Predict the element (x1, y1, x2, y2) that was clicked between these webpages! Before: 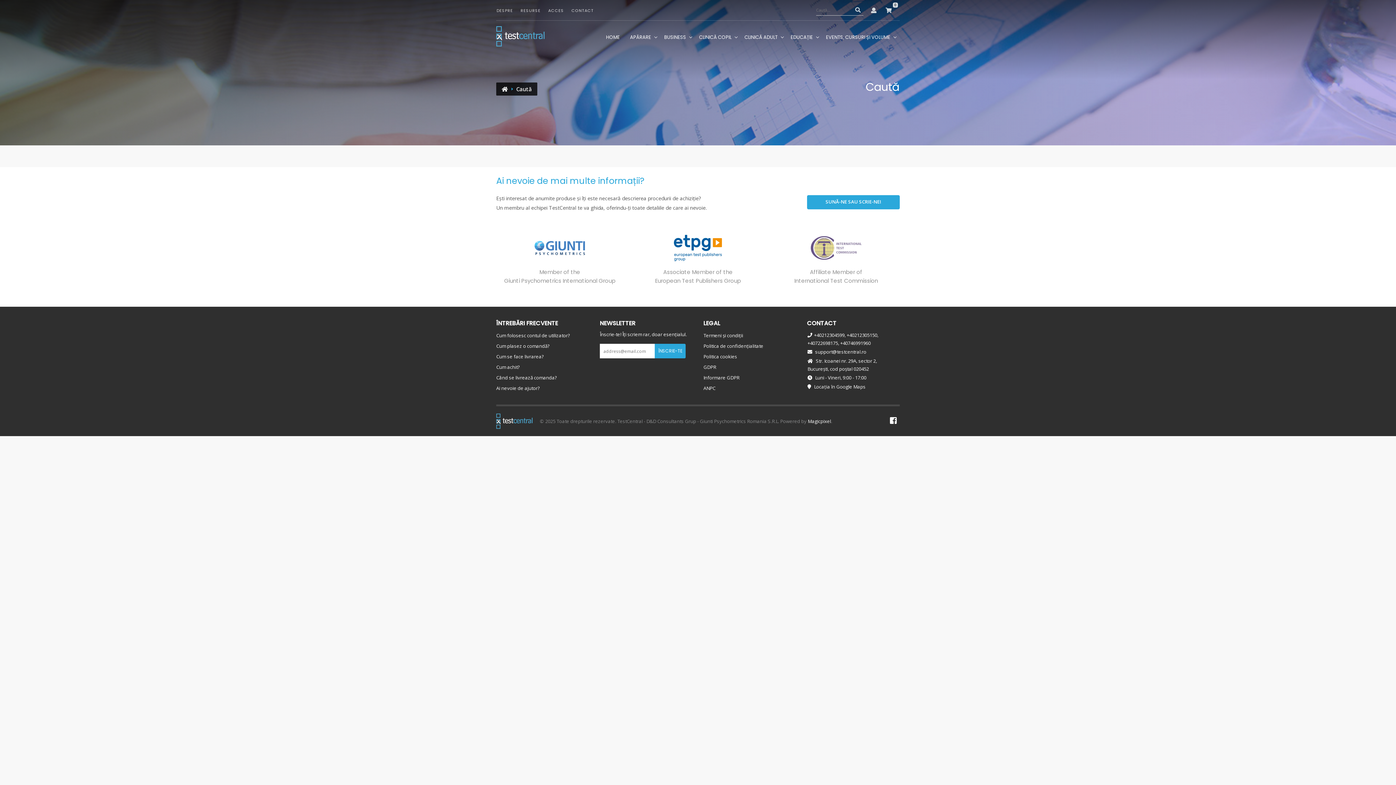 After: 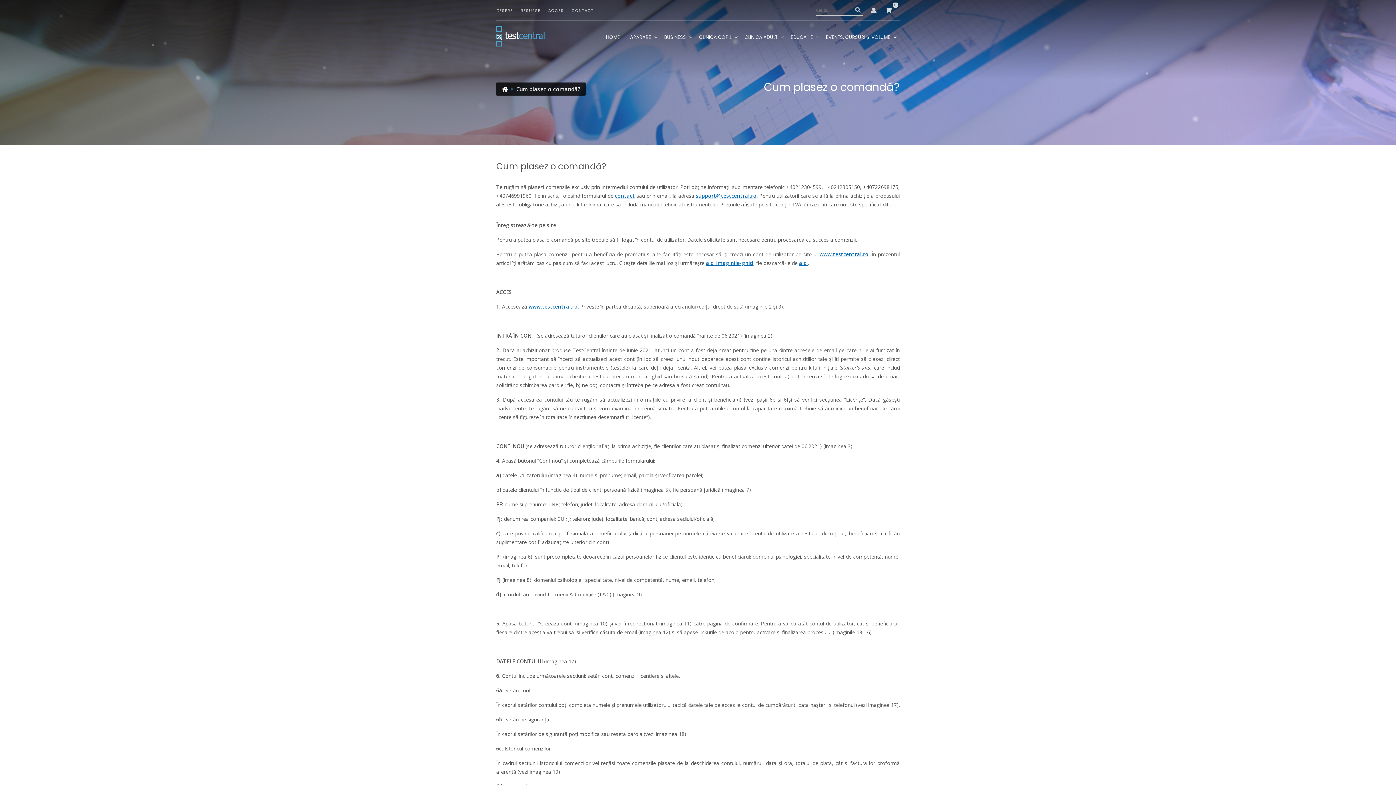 Action: bbox: (496, 343, 553, 349) label: Cum plasez o comandă?